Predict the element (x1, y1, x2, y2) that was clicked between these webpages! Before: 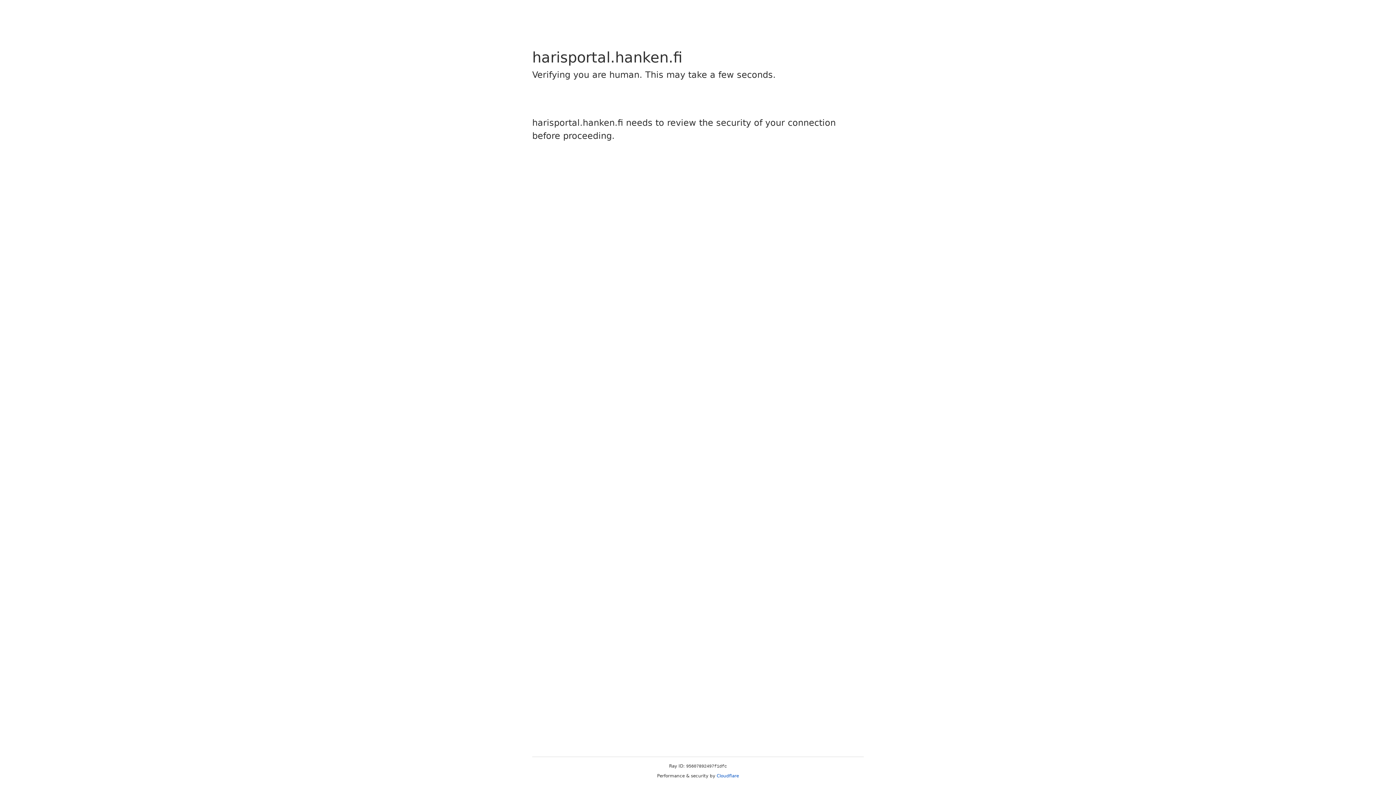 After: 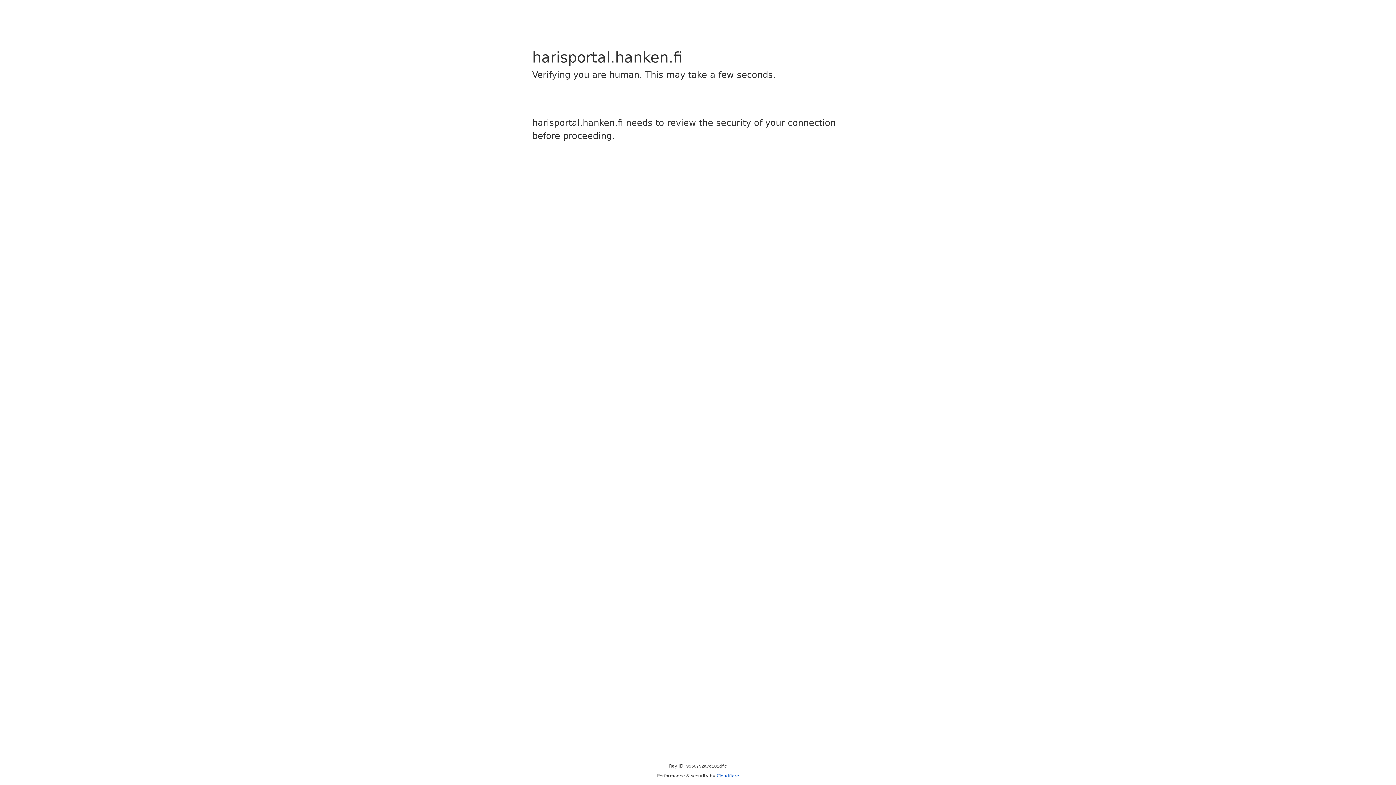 Action: label: Cloudflare bbox: (716, 773, 739, 778)